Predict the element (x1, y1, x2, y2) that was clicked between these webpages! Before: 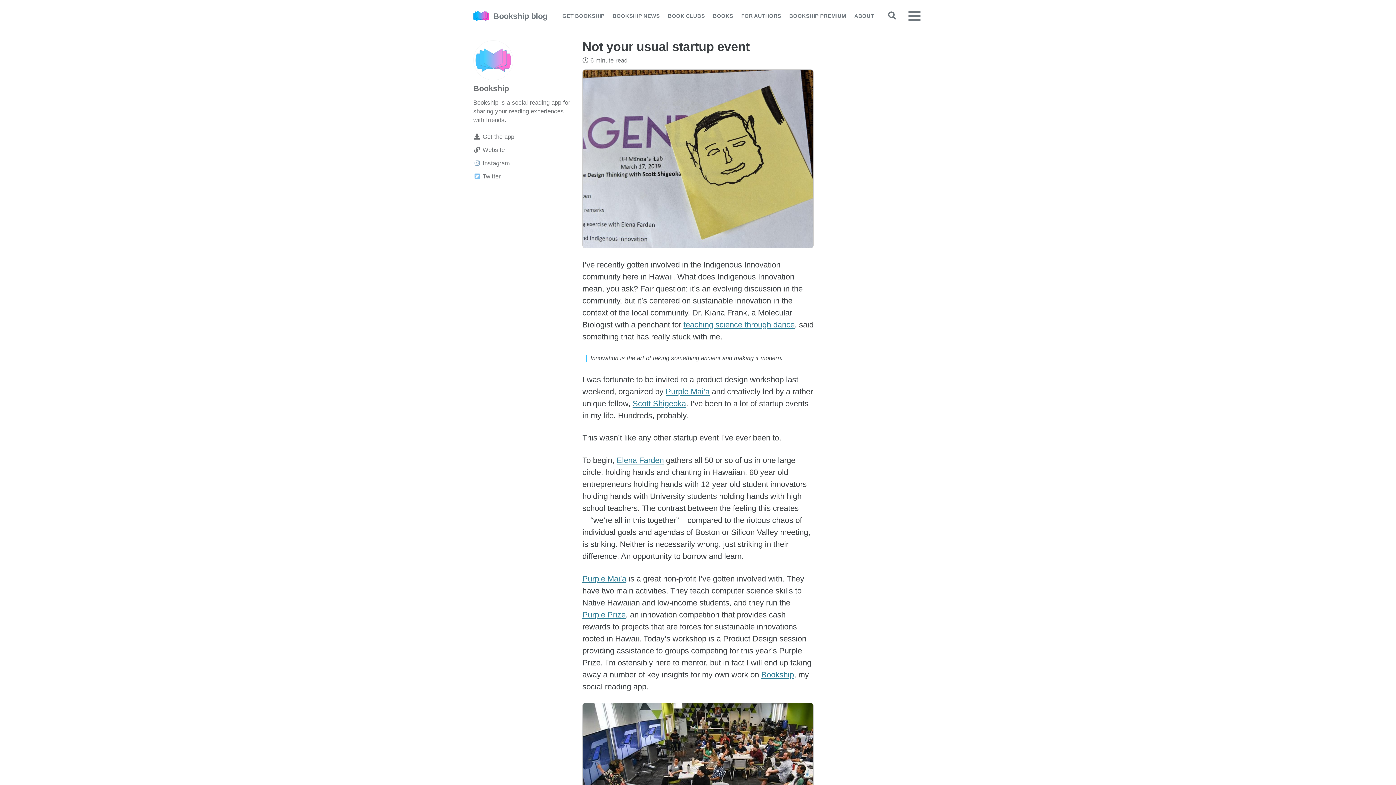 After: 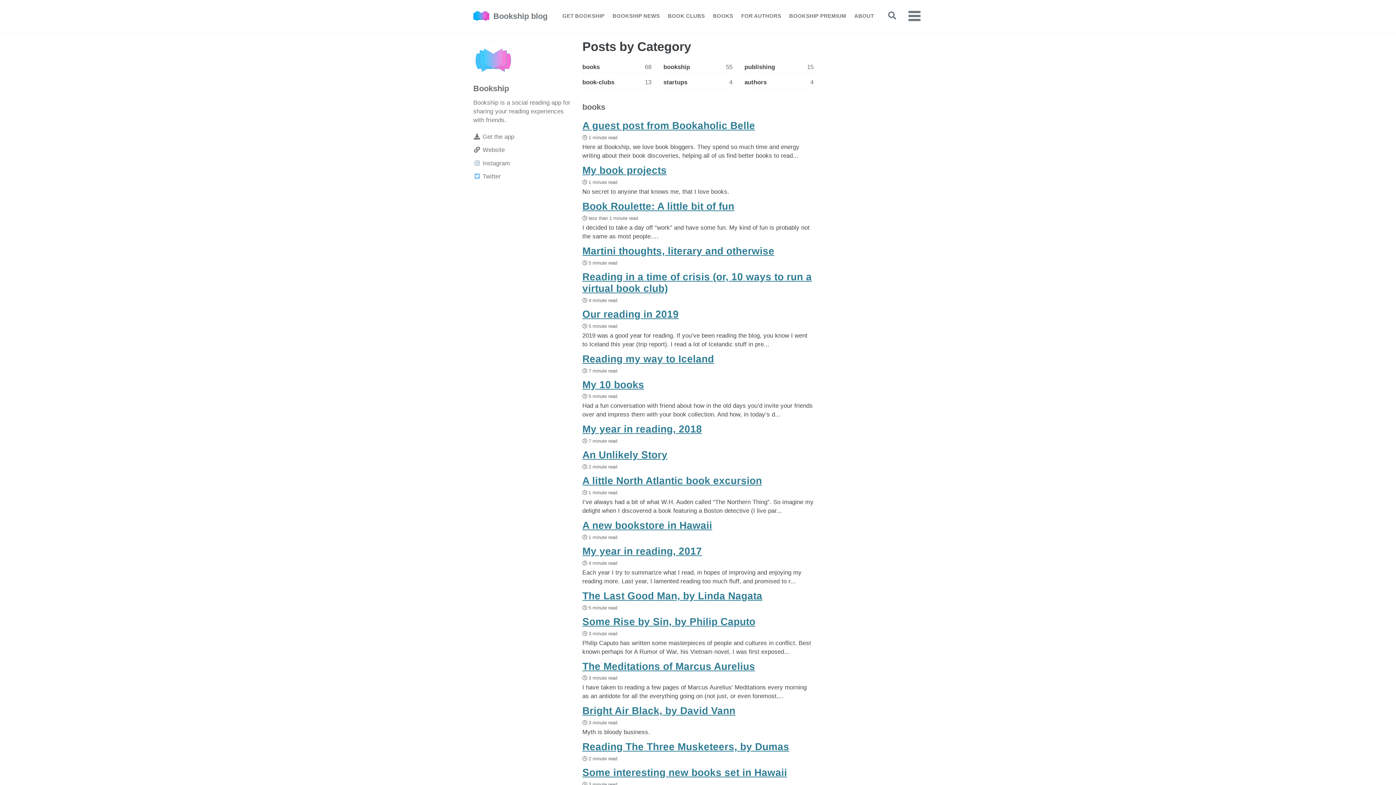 Action: bbox: (612, 12, 660, 19) label: BOOKSHIP NEWS